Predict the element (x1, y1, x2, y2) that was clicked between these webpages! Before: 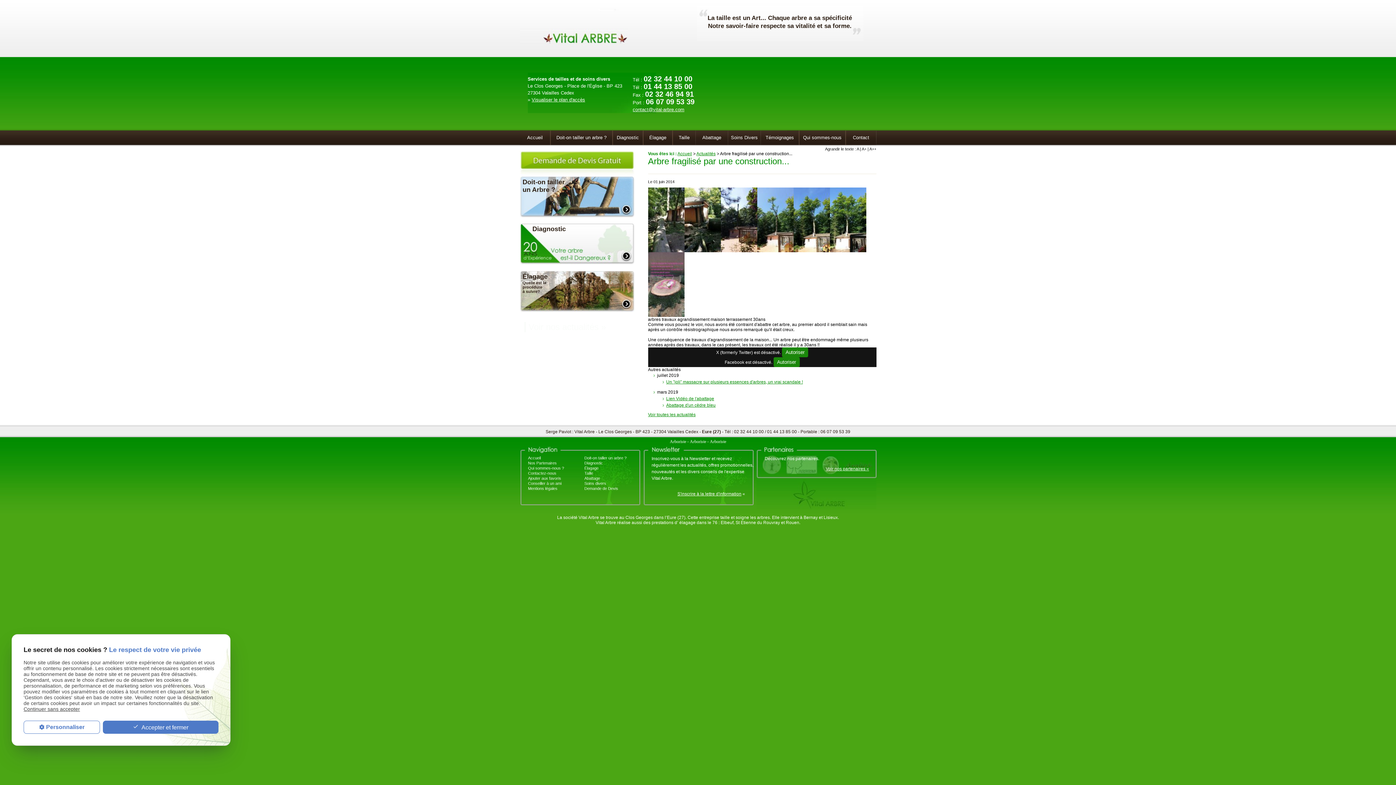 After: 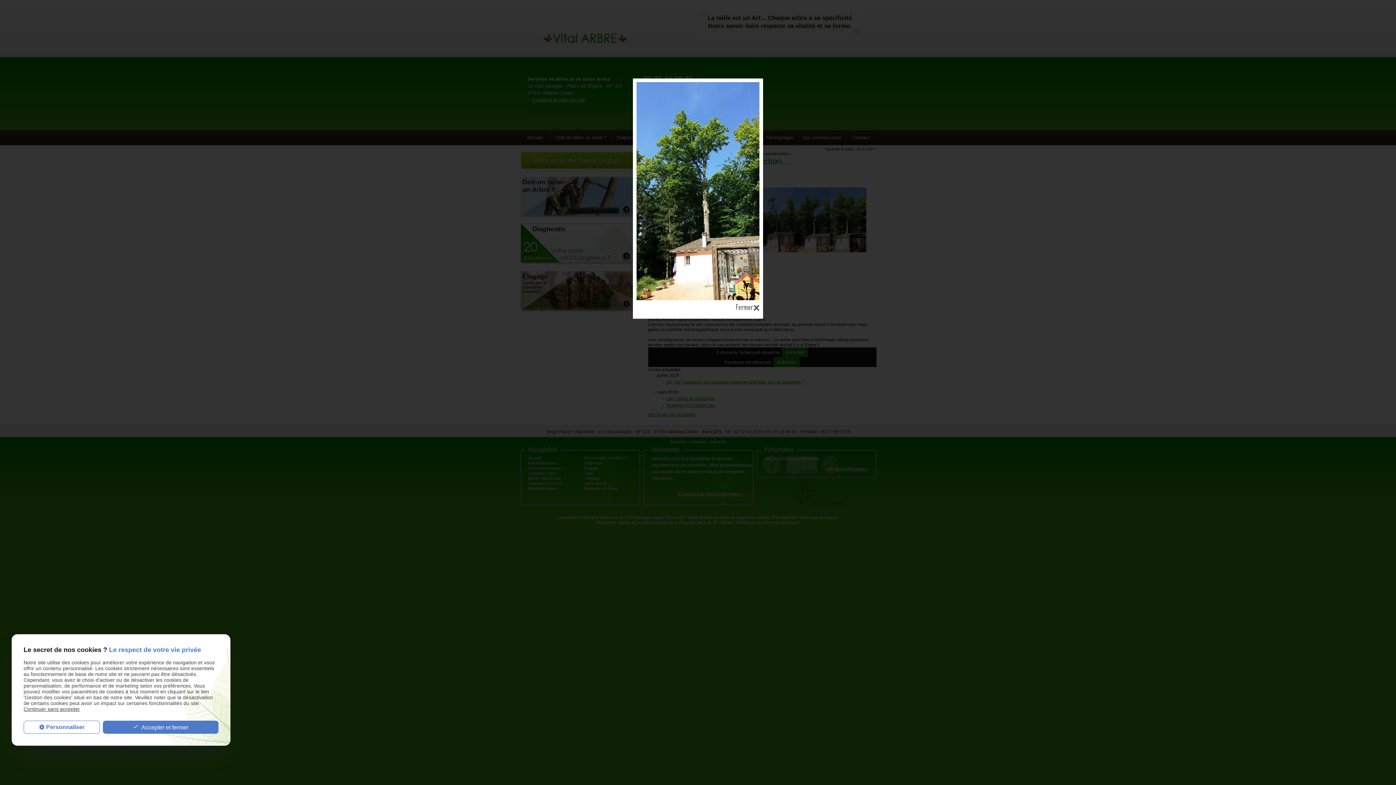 Action: bbox: (793, 248, 830, 253)